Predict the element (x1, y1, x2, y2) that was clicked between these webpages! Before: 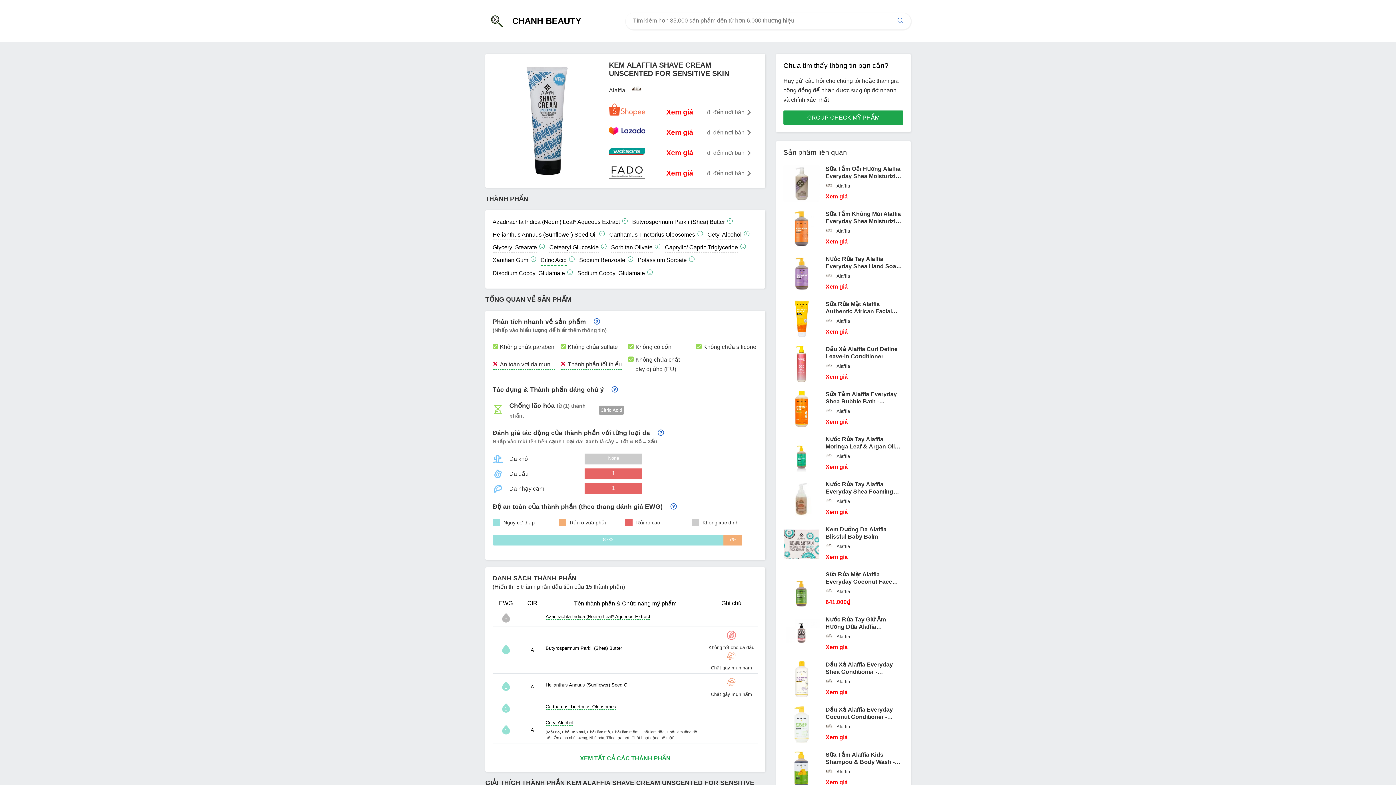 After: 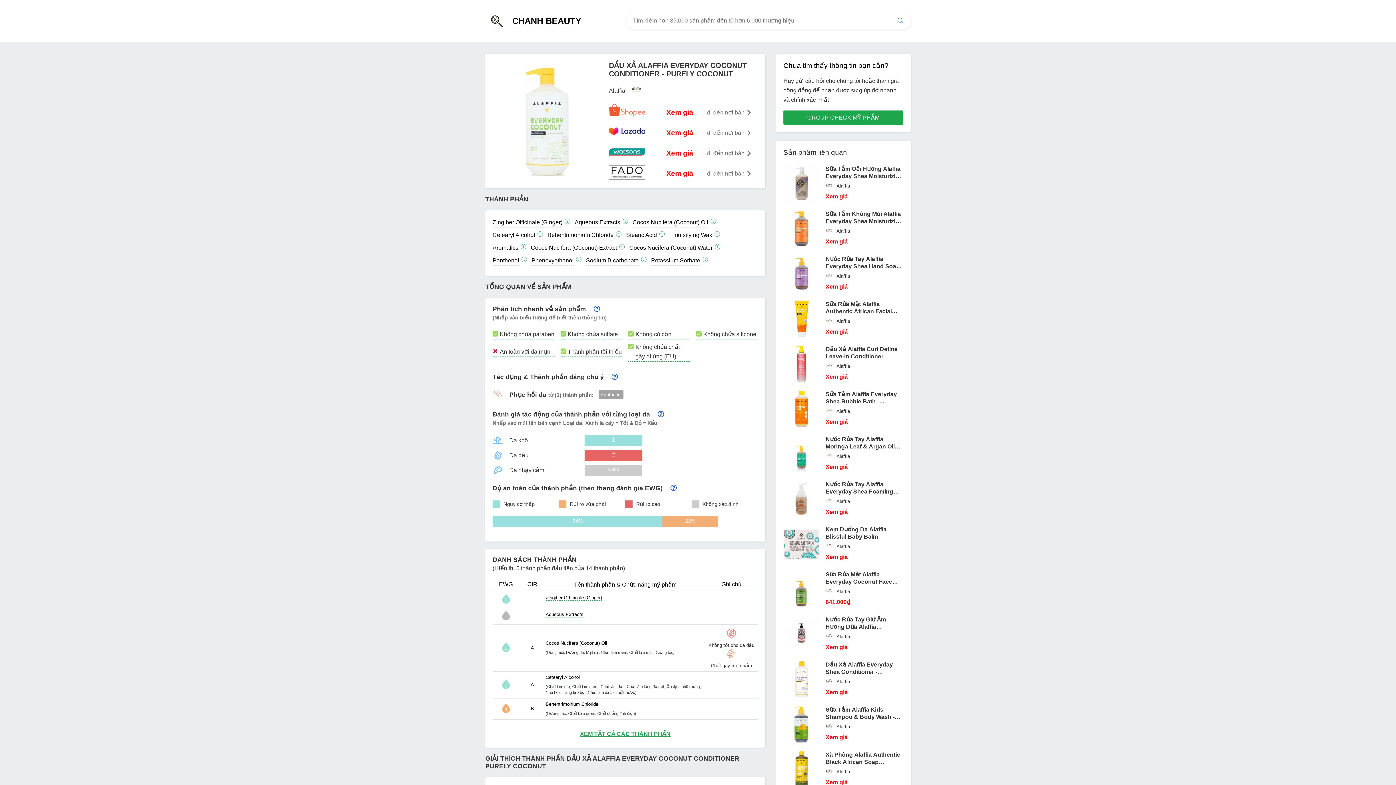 Action: label: Dầu Xả Alaffia Everyday Coconut Conditioner - Purely Coconut bbox: (825, 706, 903, 721)